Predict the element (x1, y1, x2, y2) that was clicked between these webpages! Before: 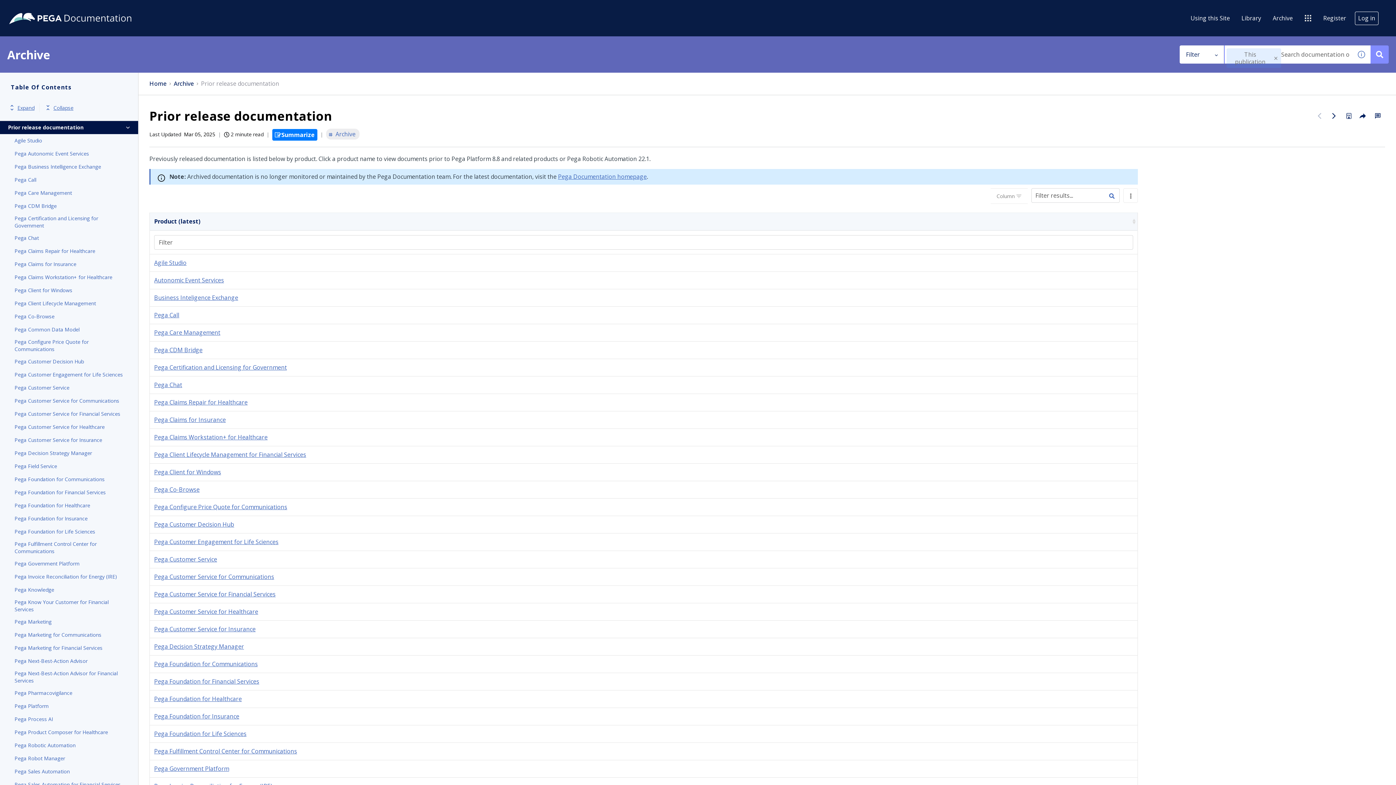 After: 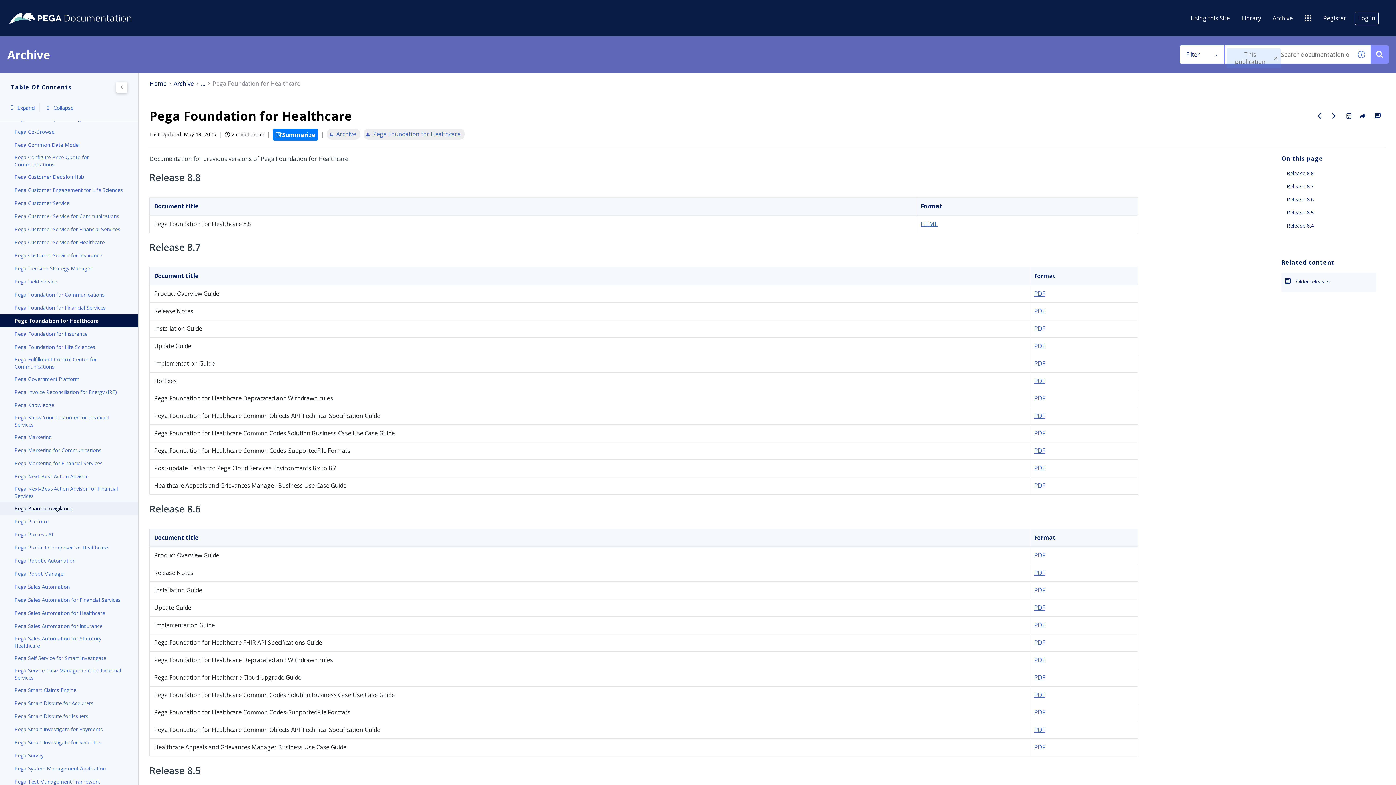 Action: label: Pega Foundation for Healthcare bbox: (14, 501, 123, 510)